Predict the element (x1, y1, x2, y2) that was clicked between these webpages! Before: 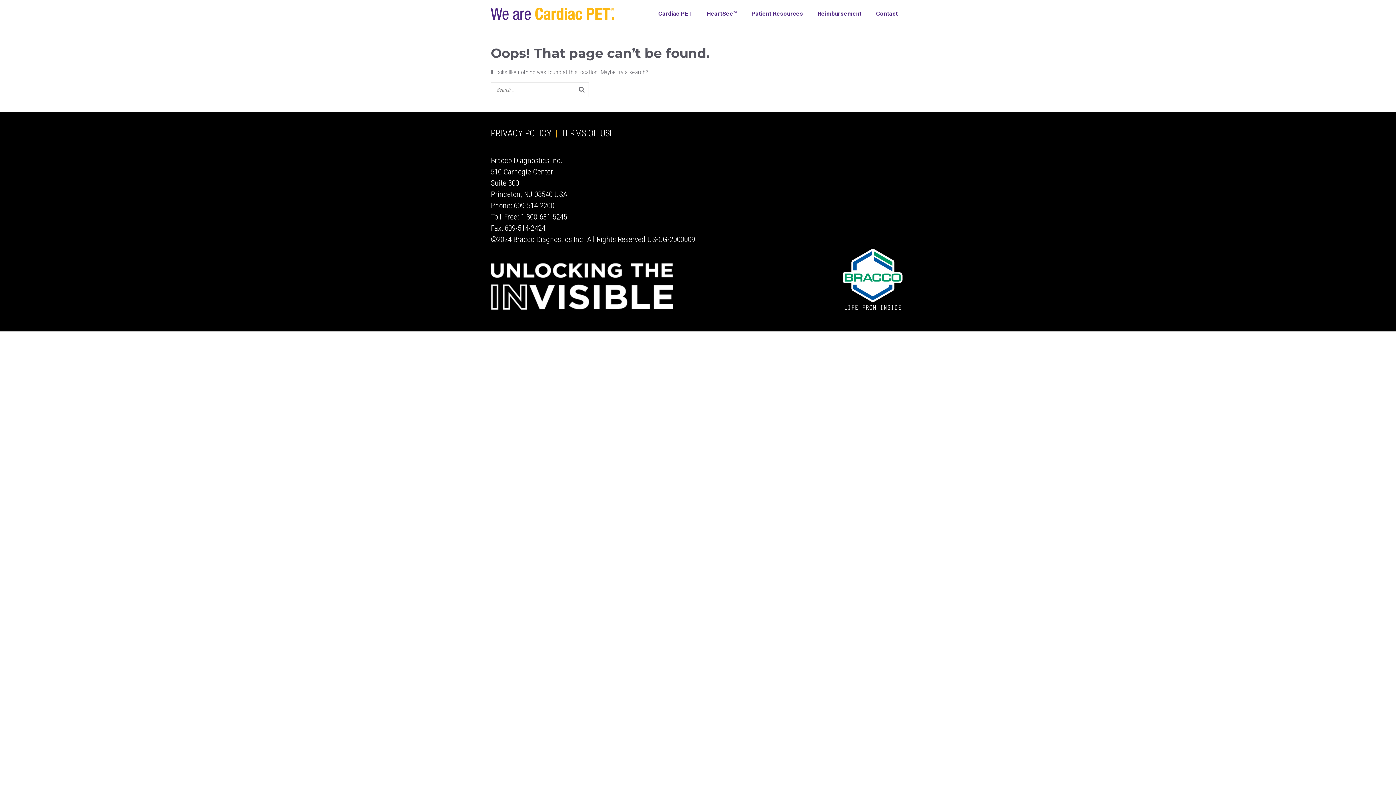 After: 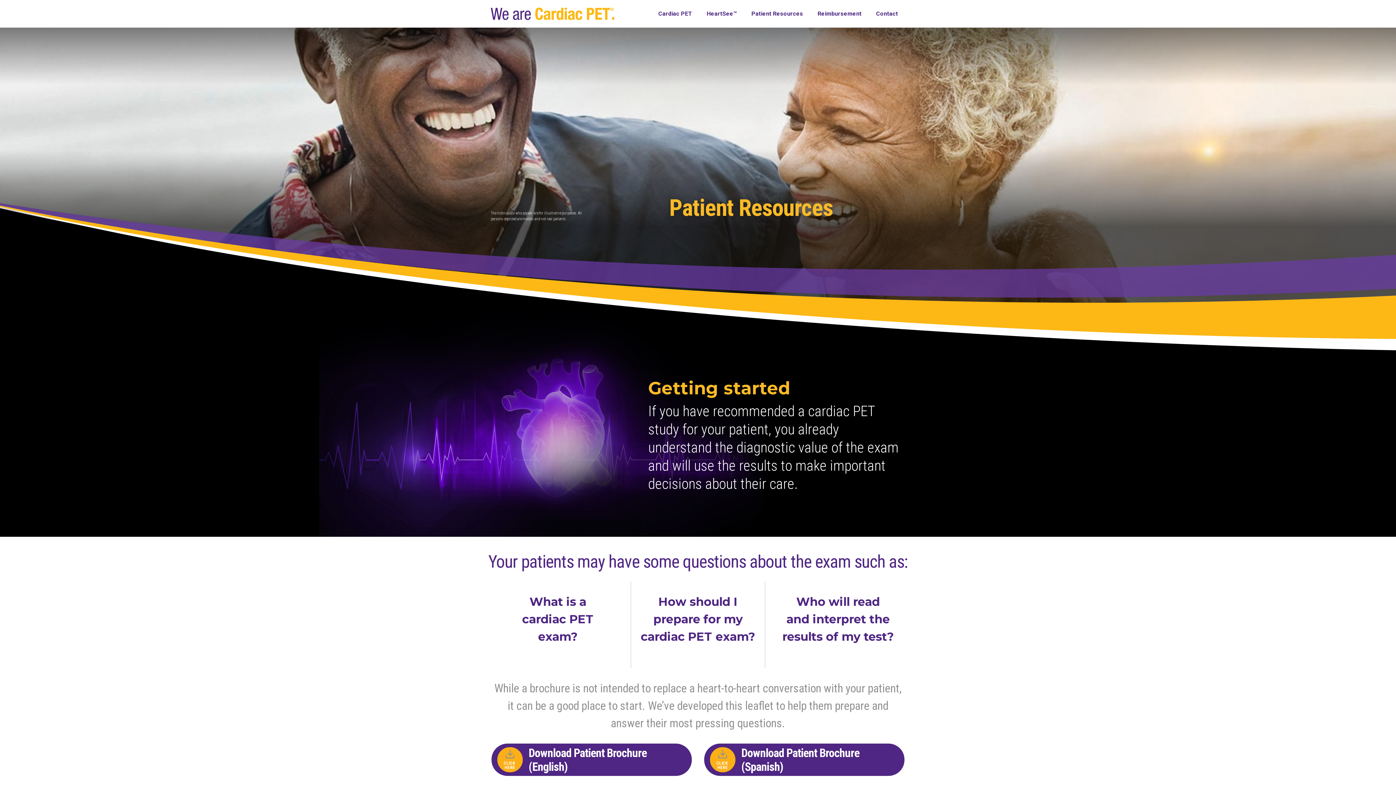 Action: label: Patient Resources bbox: (744, 3, 810, 24)